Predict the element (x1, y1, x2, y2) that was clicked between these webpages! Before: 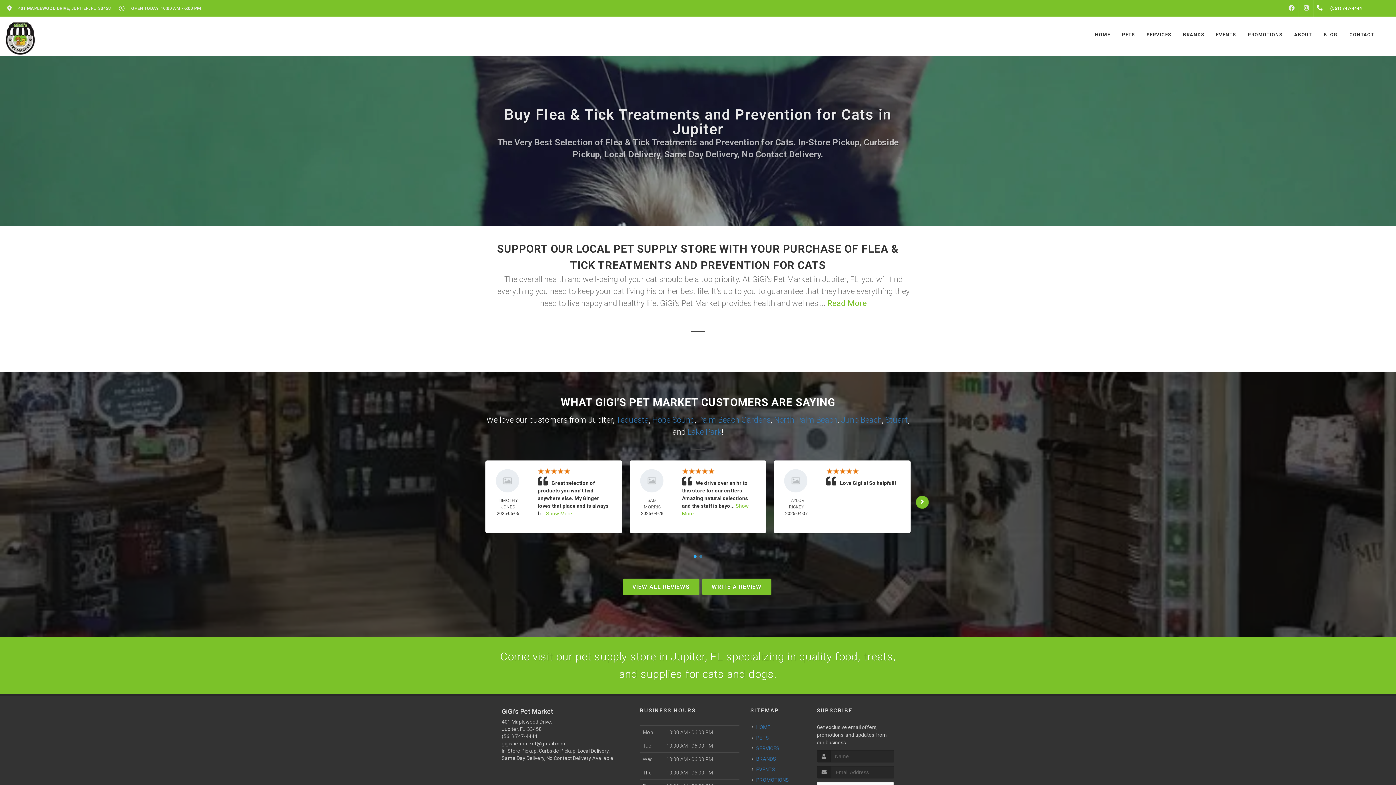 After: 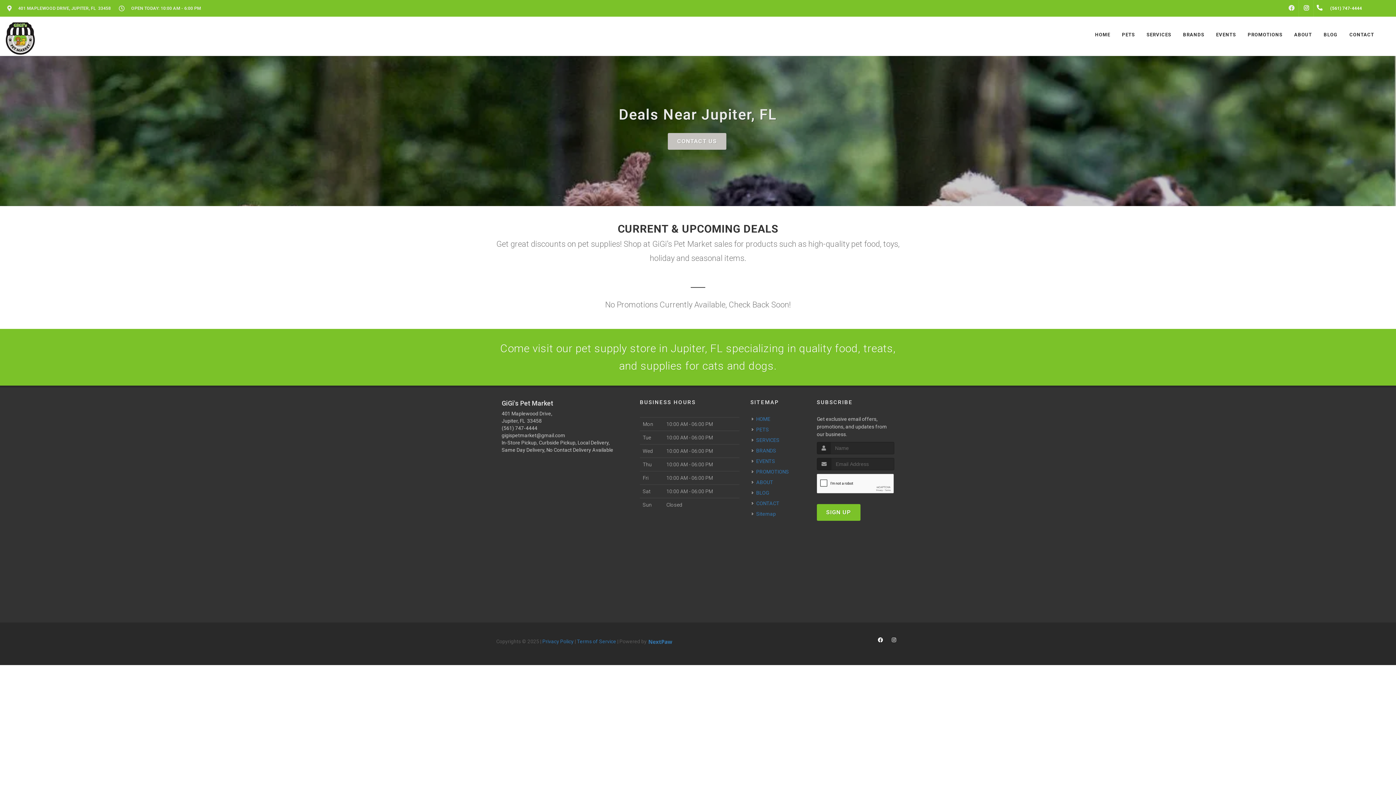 Action: label: PROMOTIONS bbox: (1242, 16, 1288, 53)